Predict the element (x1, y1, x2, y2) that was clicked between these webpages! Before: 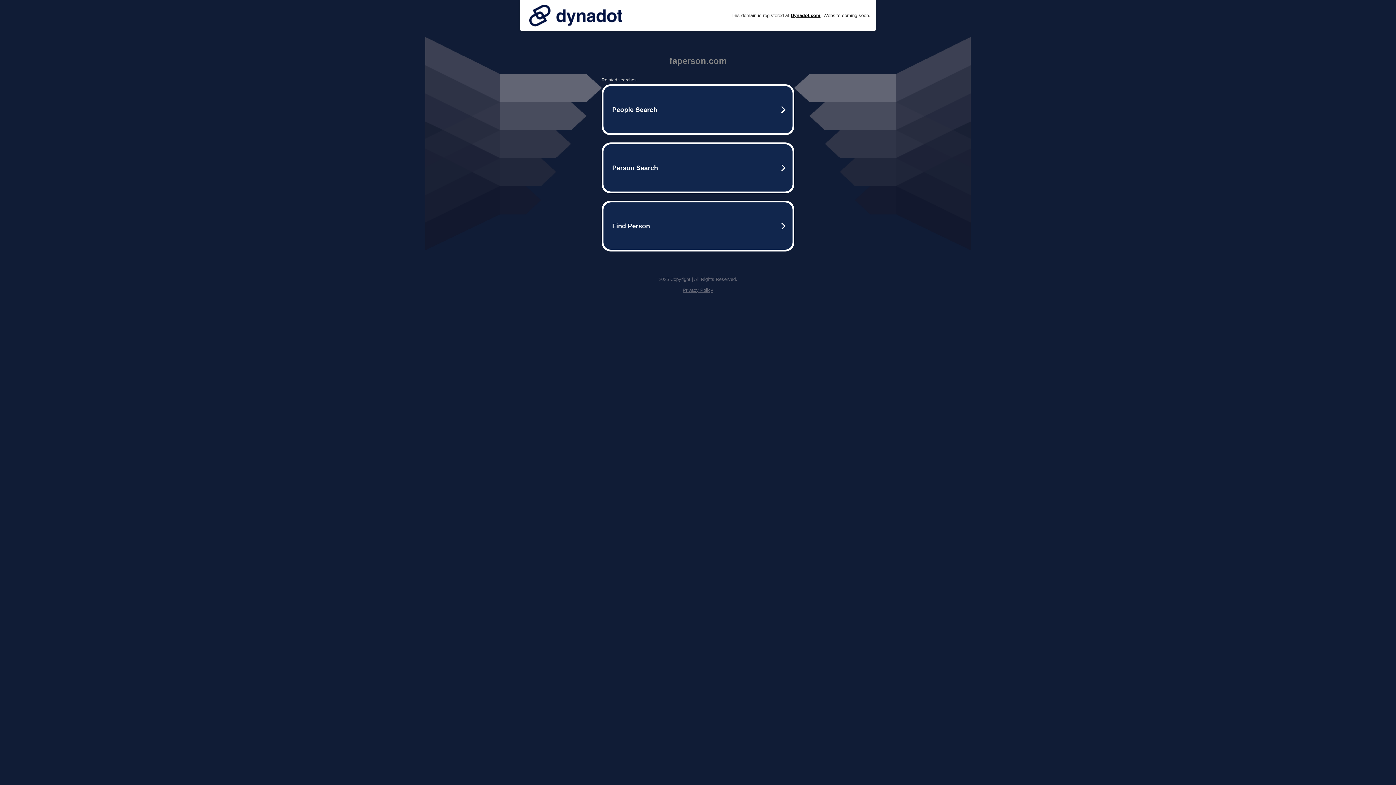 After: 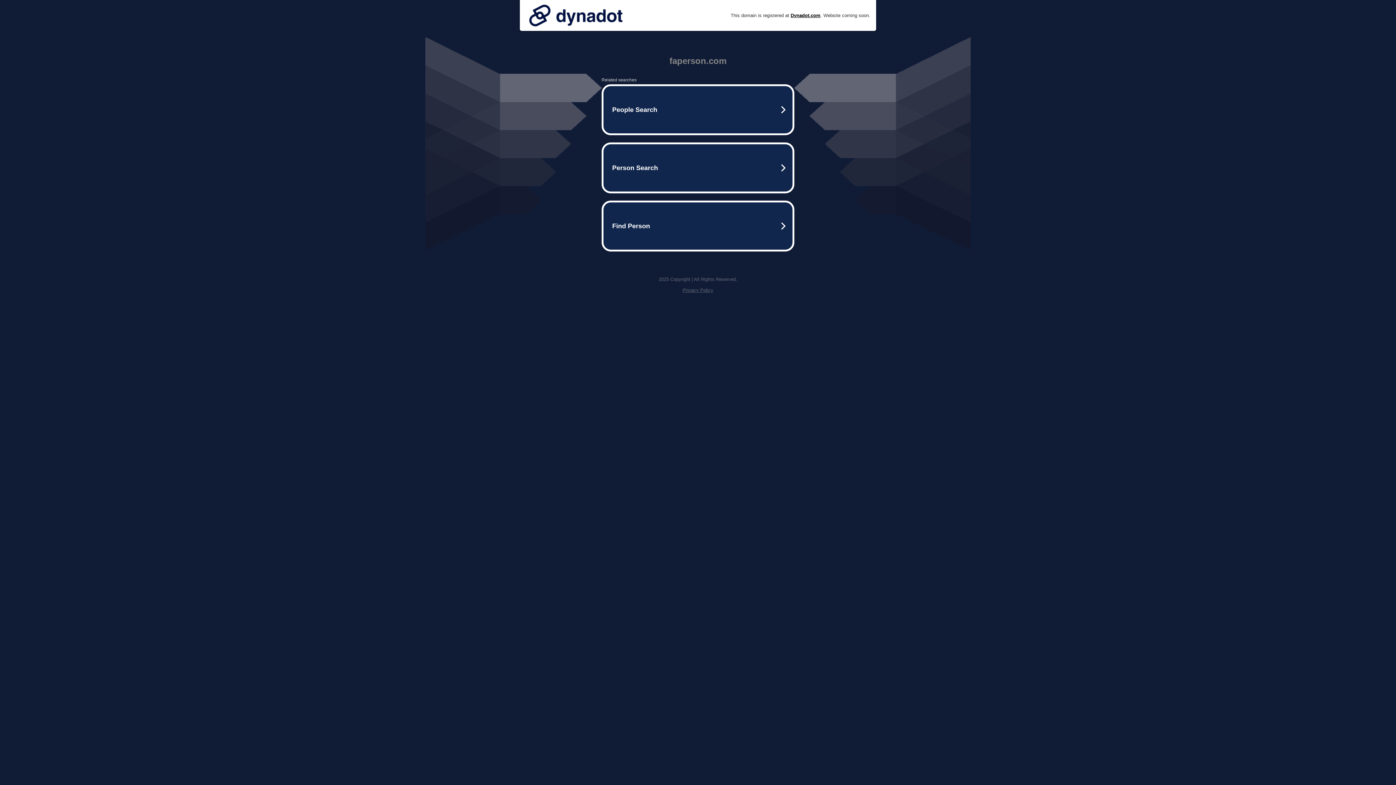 Action: bbox: (682, 287, 713, 293) label: Privacy Policy